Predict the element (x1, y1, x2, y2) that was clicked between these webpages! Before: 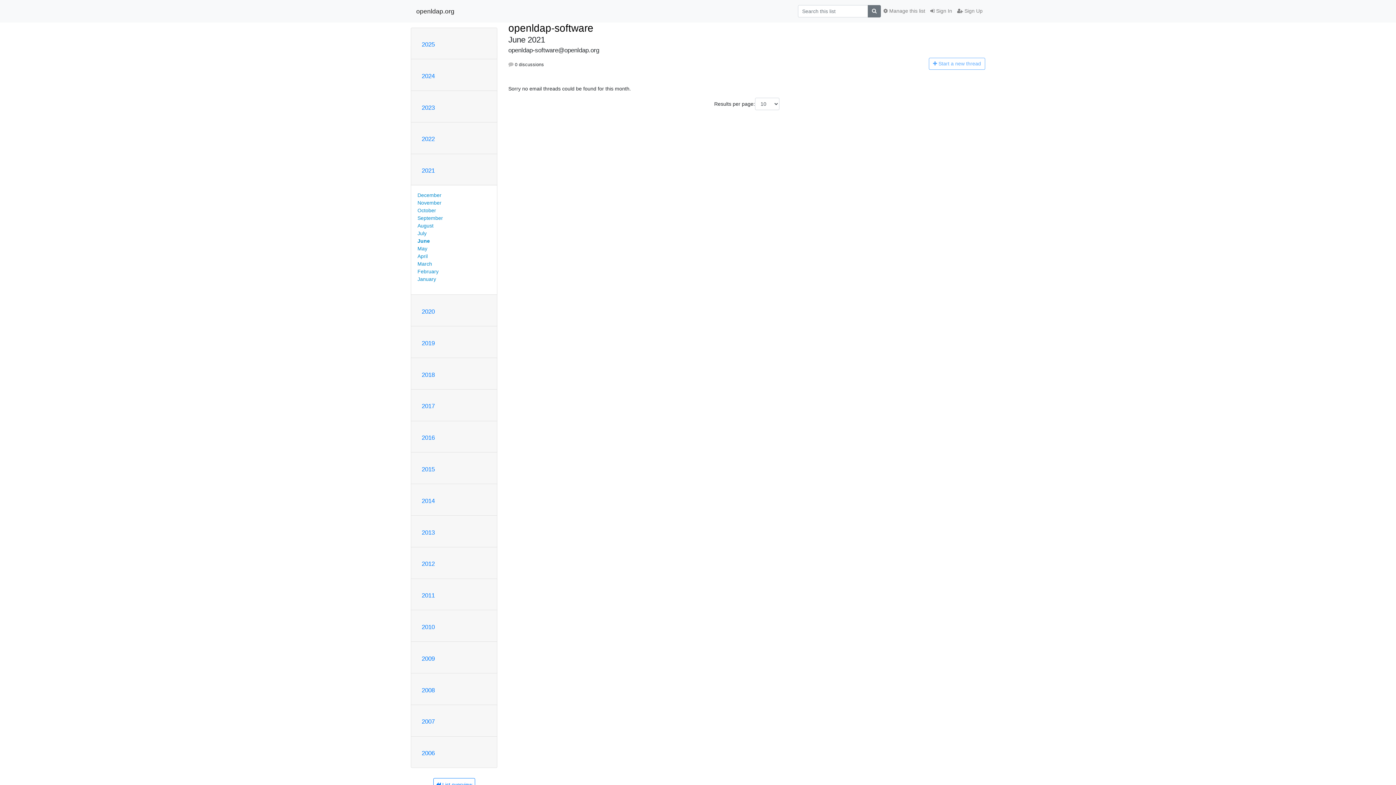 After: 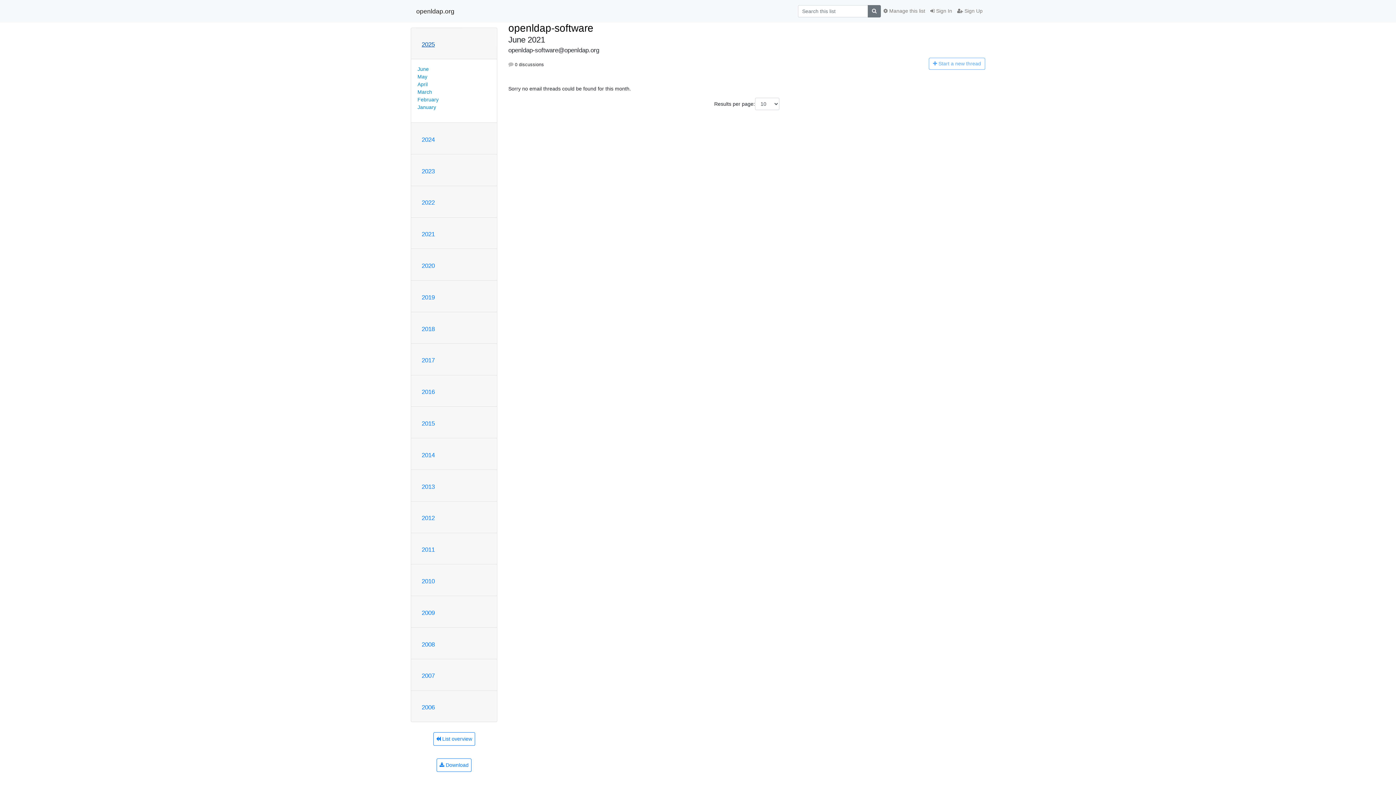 Action: bbox: (421, 41, 434, 48) label: 2025